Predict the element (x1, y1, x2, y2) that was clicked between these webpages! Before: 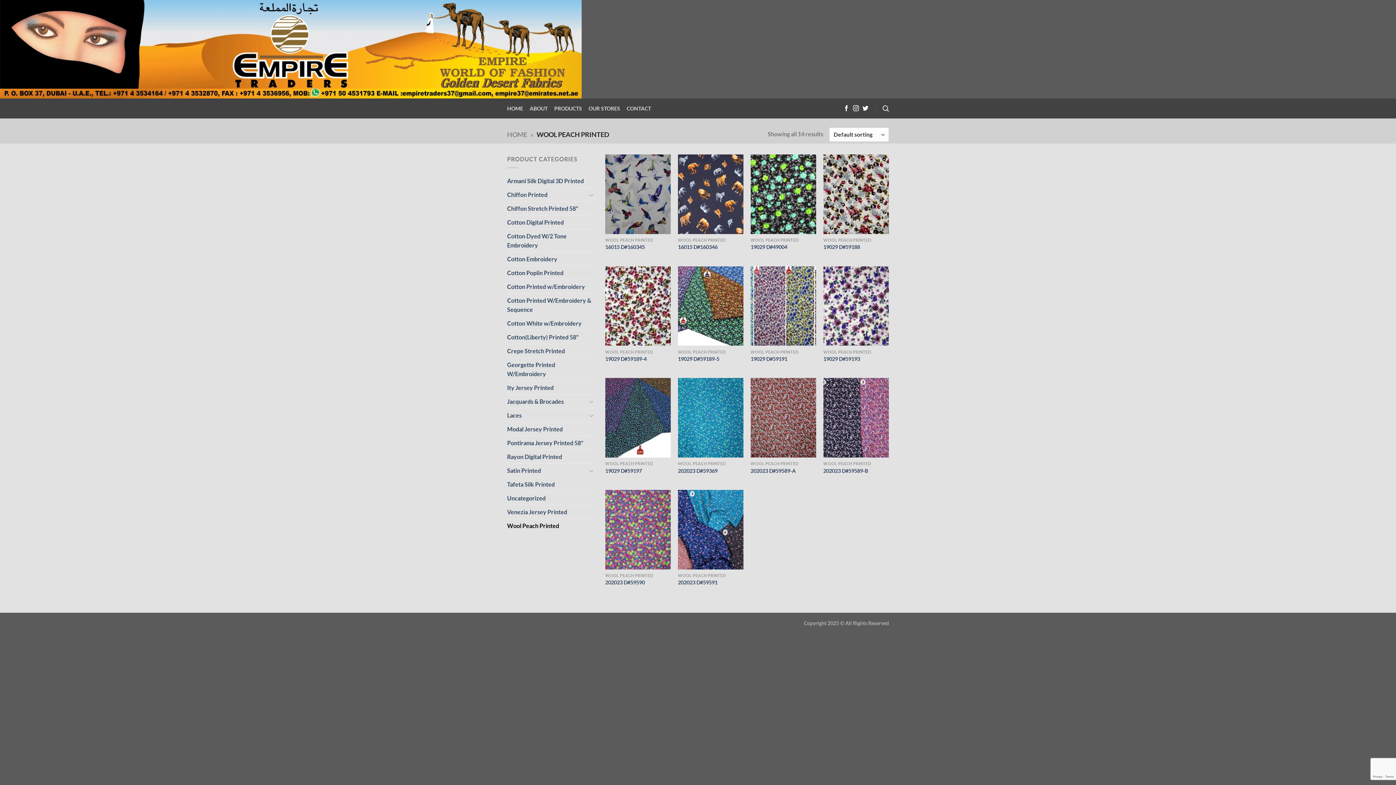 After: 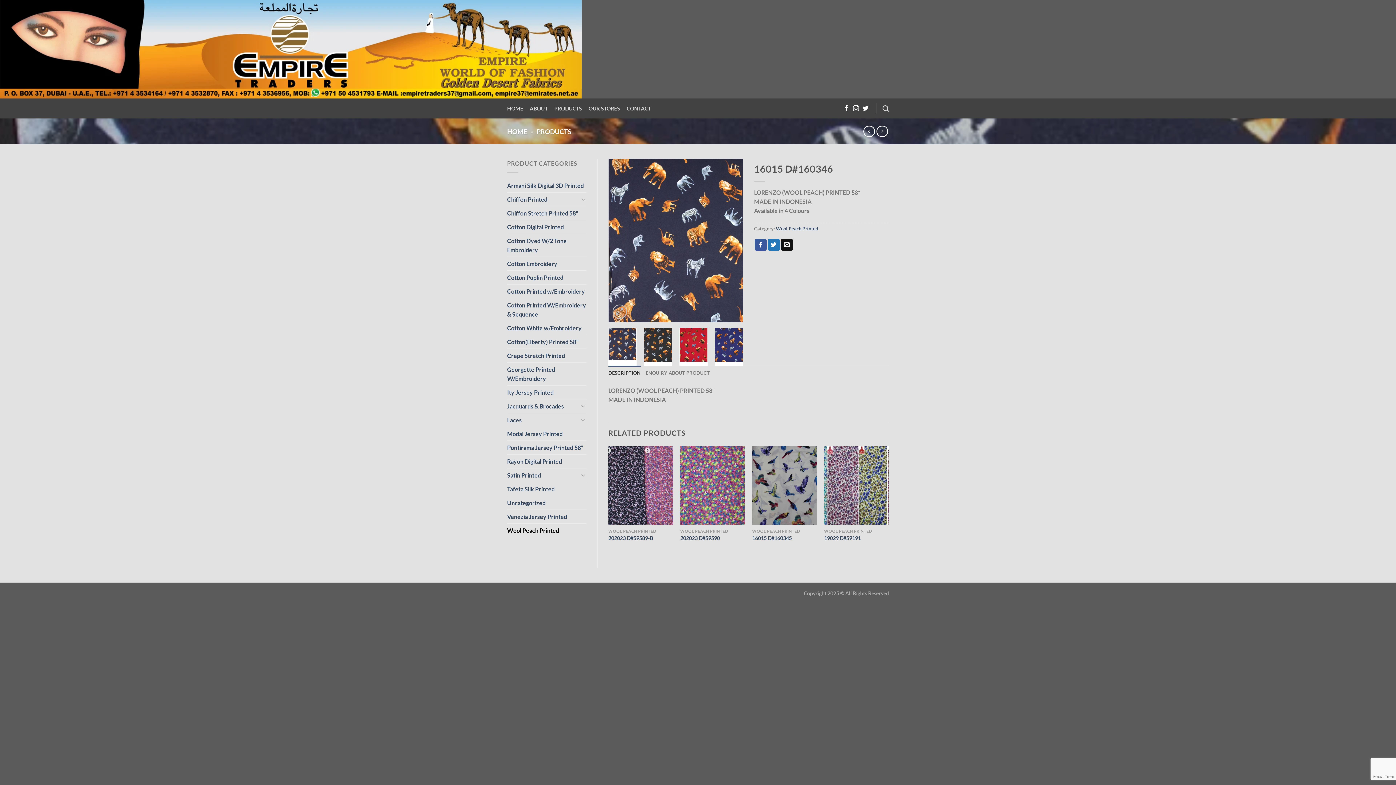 Action: label: 16015 D#160346 bbox: (678, 244, 717, 250)